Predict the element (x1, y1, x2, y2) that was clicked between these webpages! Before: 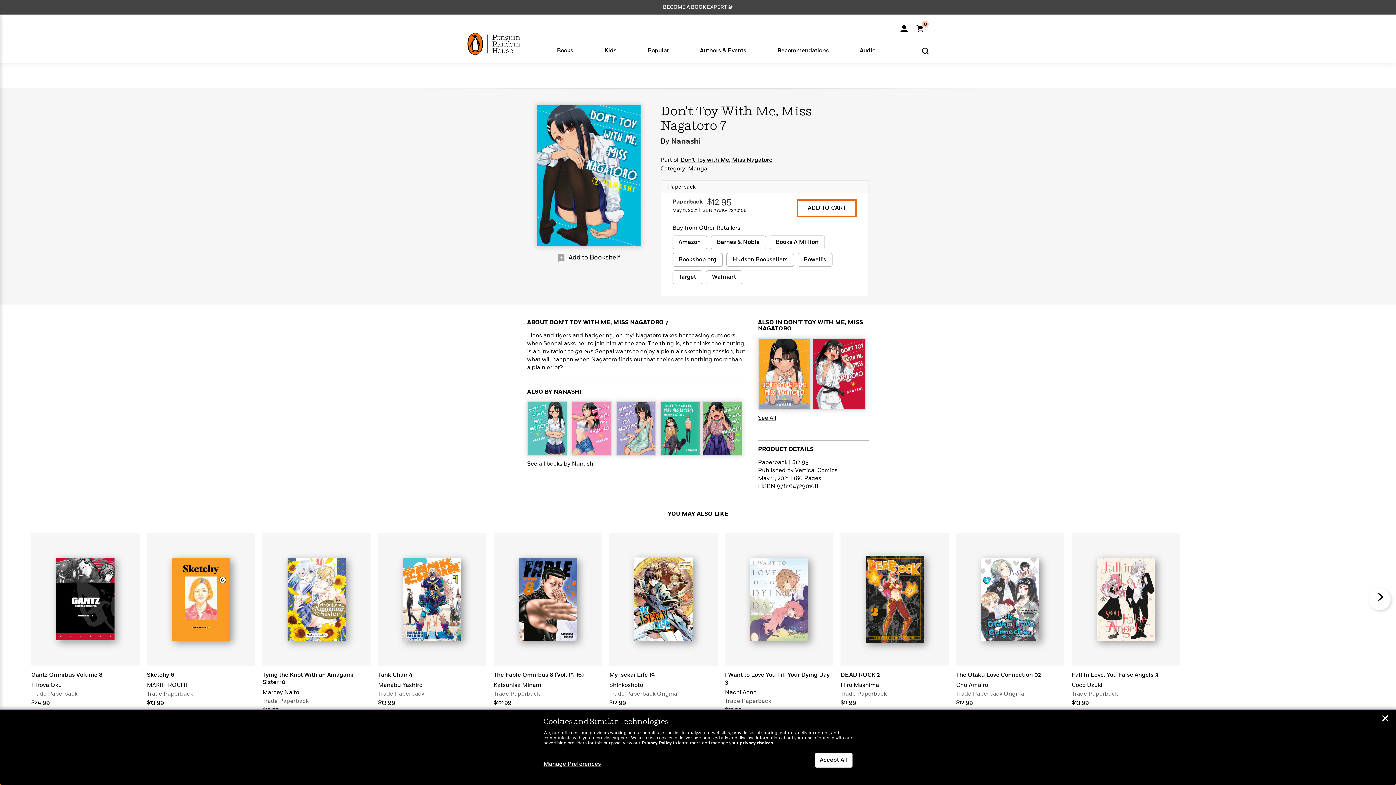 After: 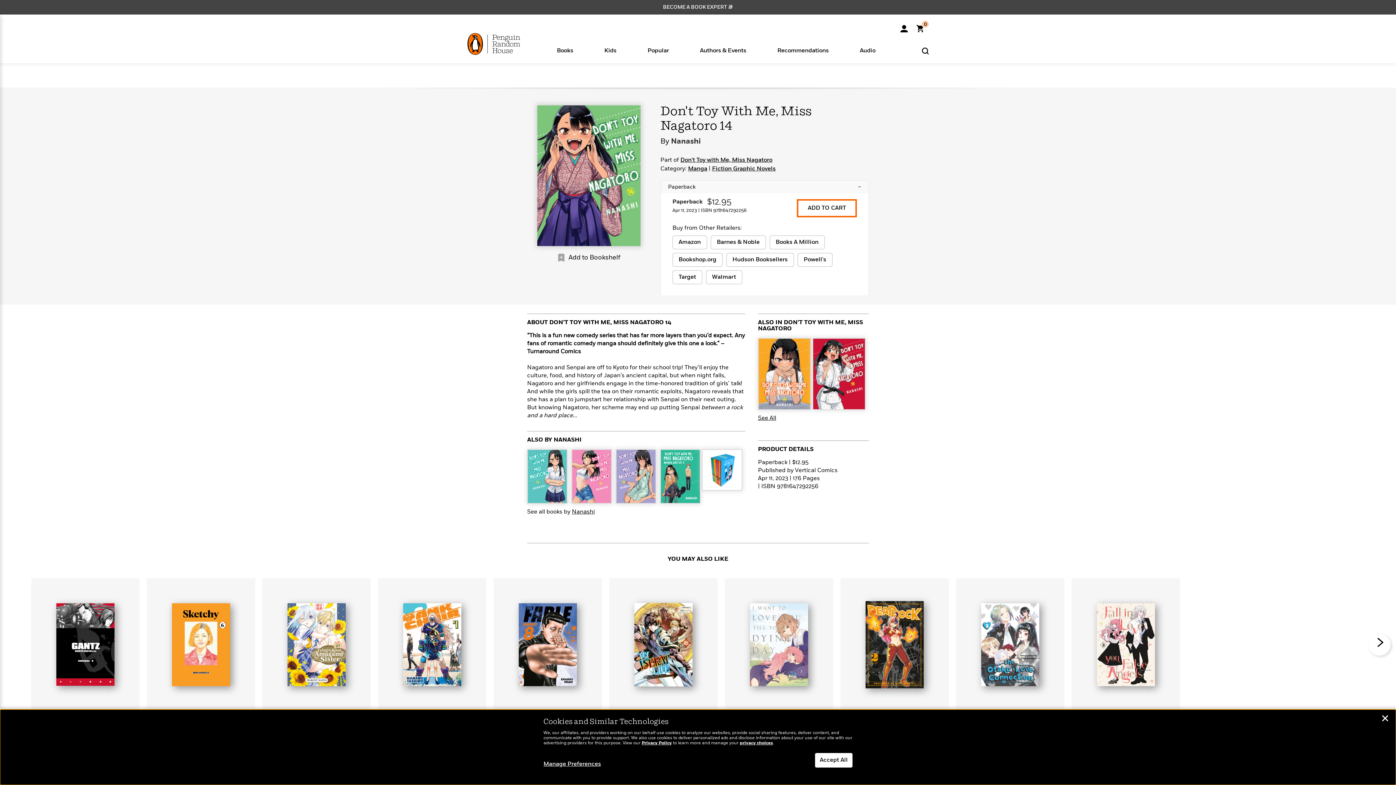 Action: bbox: (702, 402, 741, 455)